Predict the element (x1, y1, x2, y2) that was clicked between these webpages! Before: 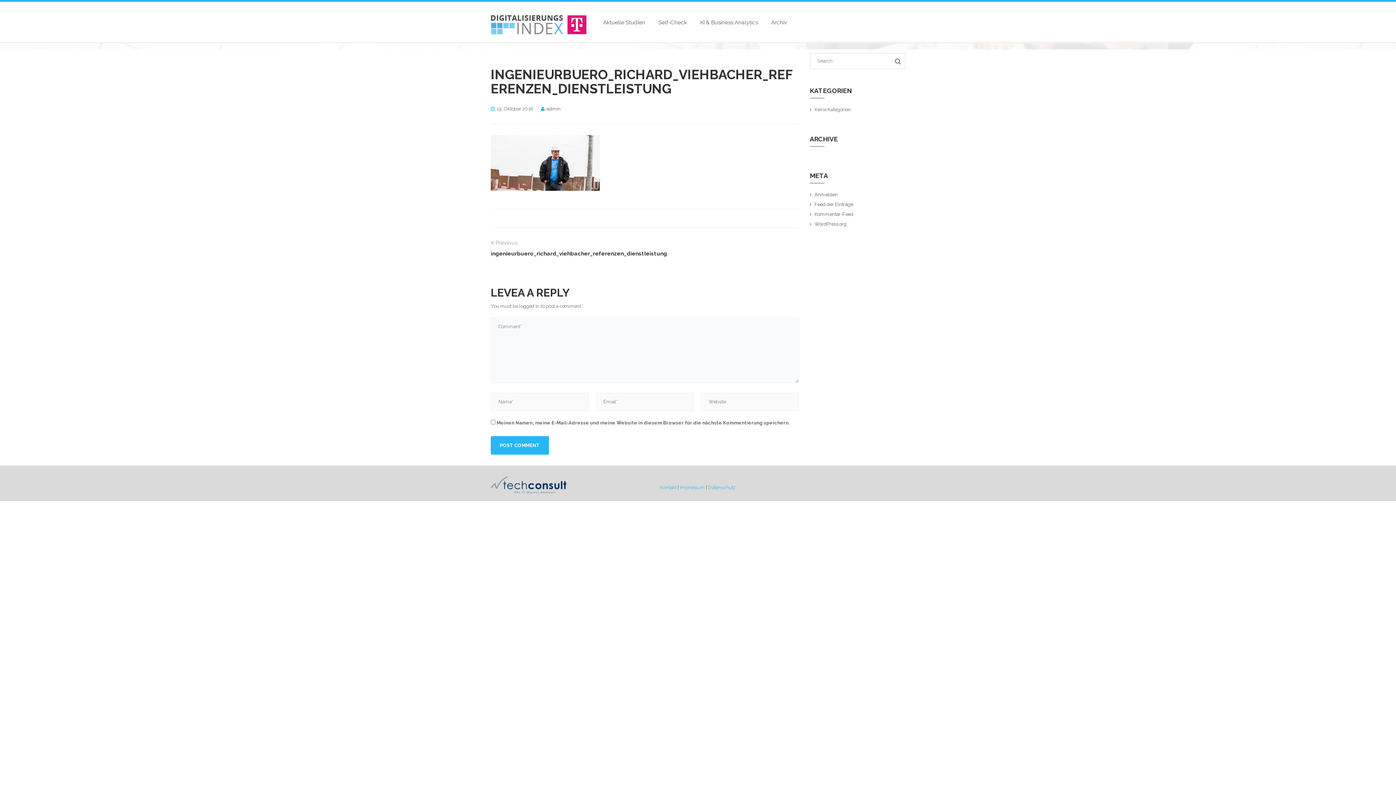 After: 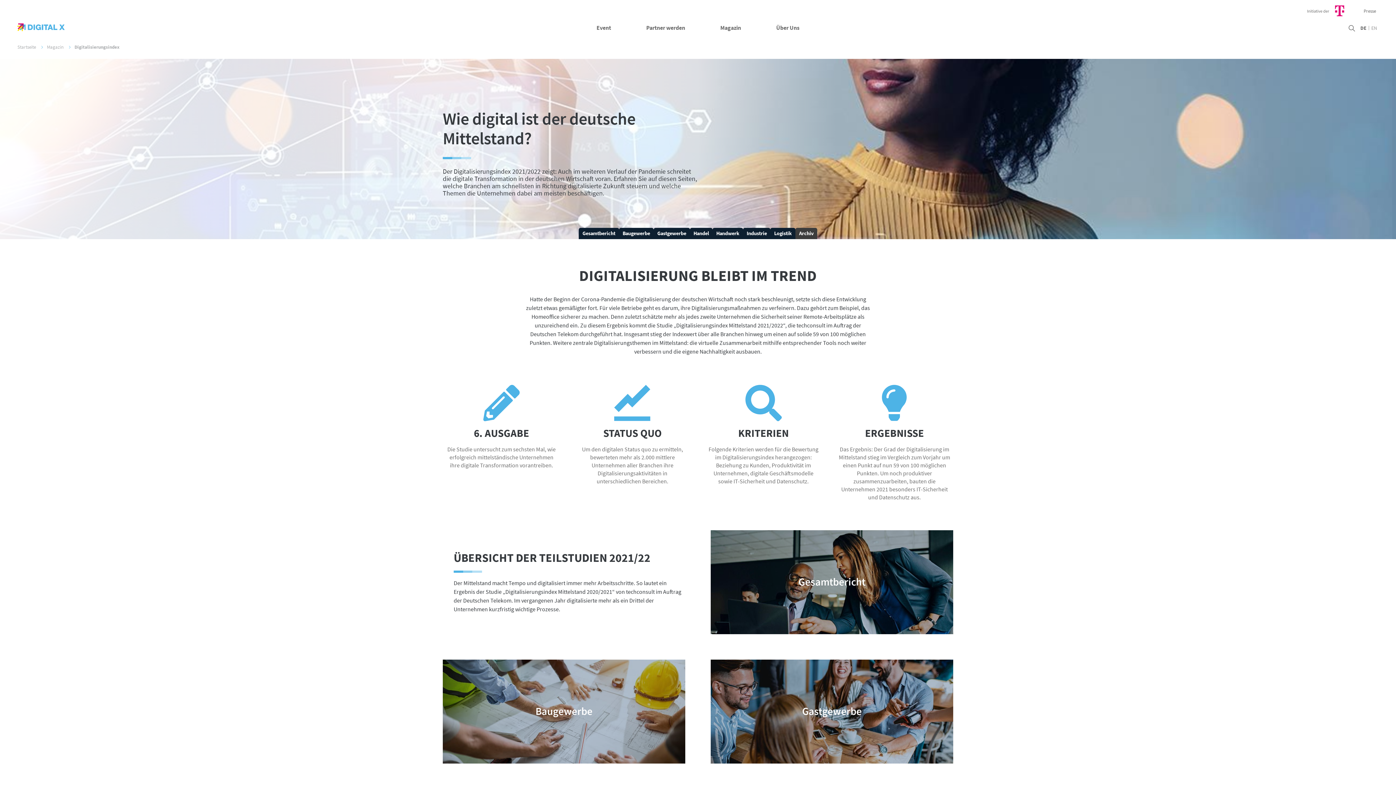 Action: bbox: (490, 21, 589, 27)